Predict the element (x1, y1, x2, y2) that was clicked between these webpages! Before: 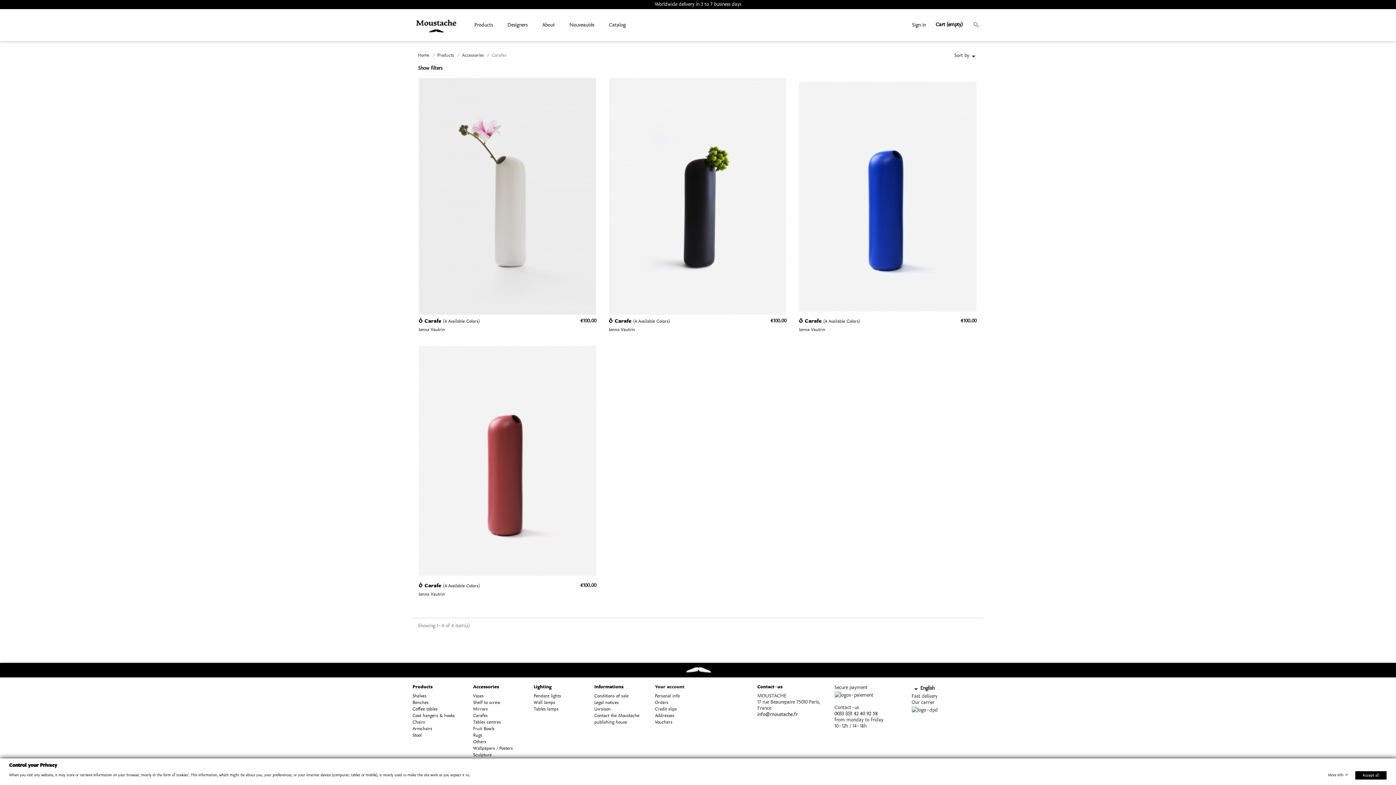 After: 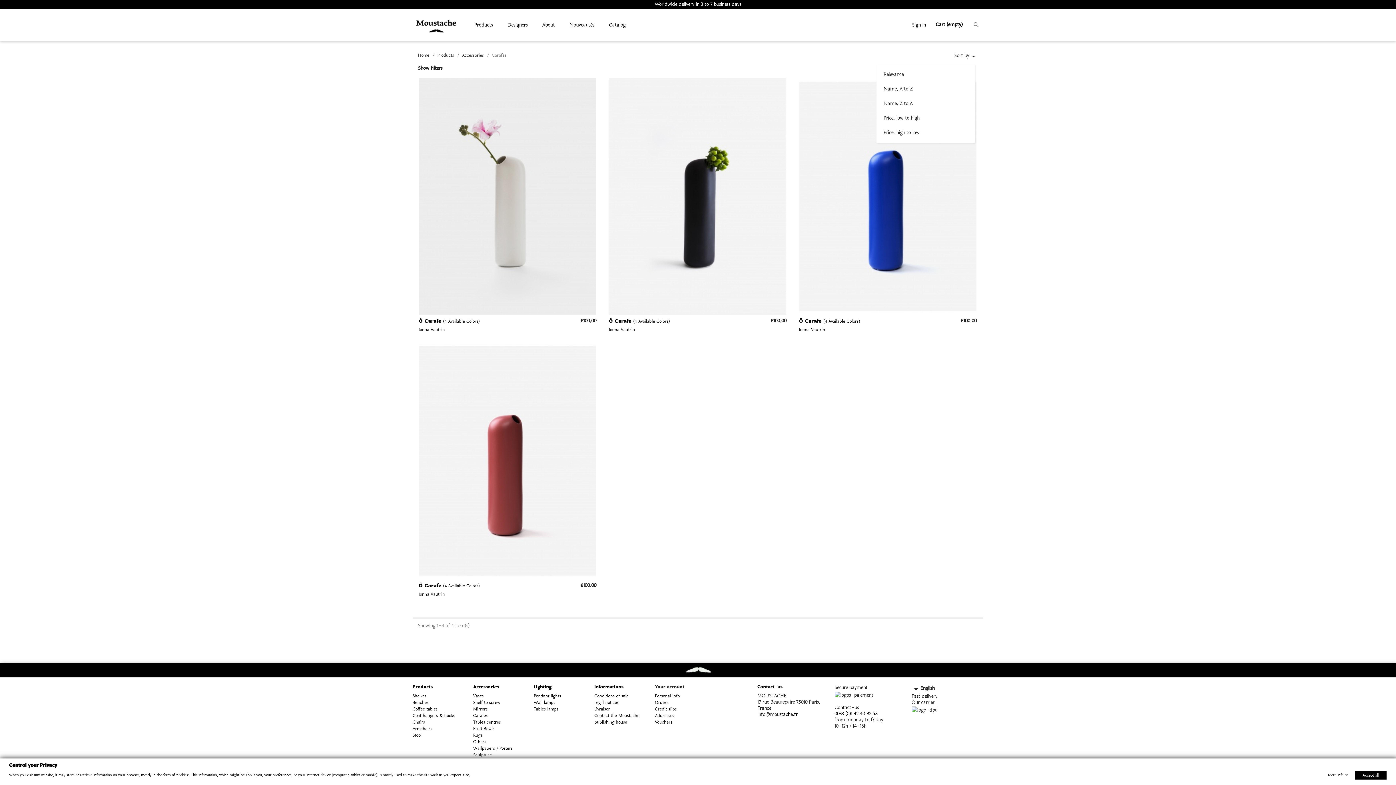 Action: label: Sort by
 bbox: (775, 48, 978, 64)